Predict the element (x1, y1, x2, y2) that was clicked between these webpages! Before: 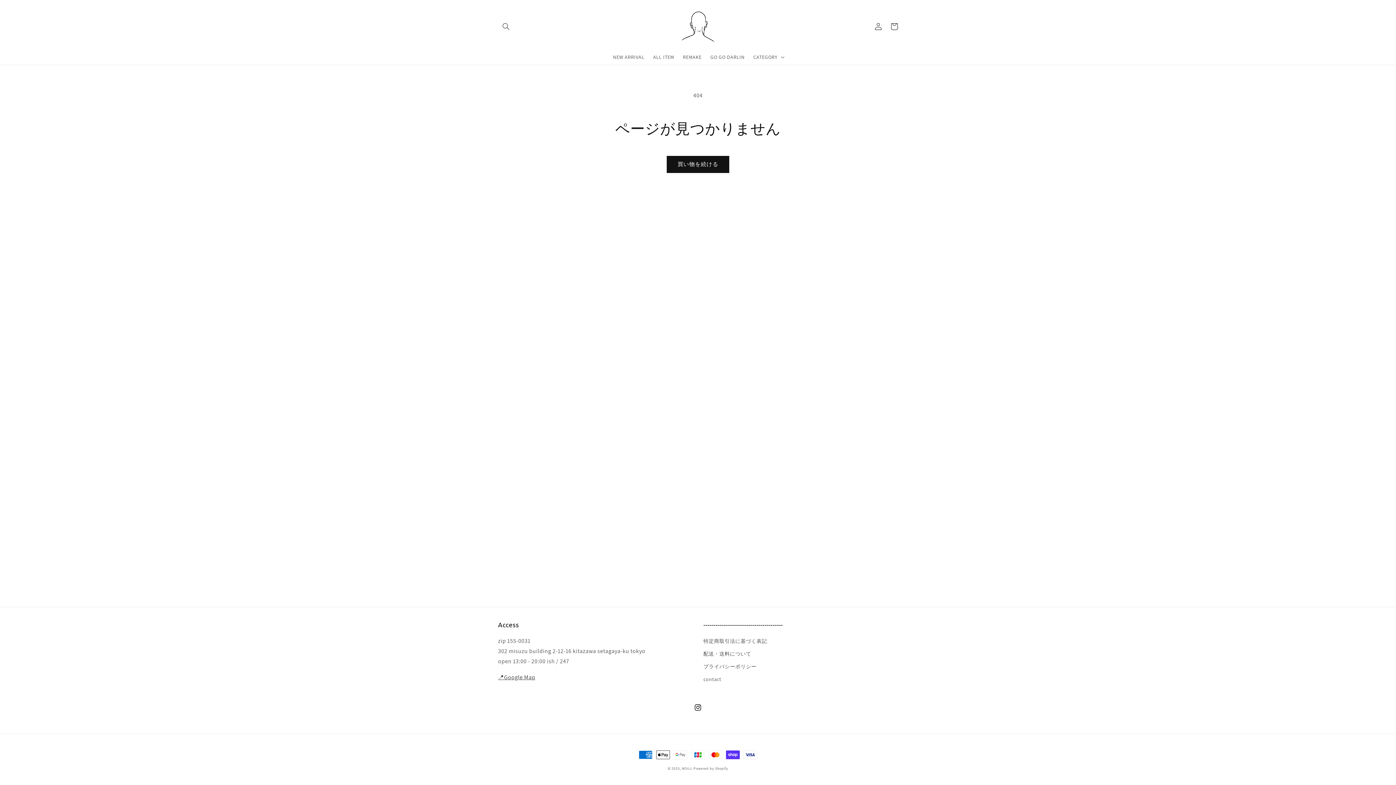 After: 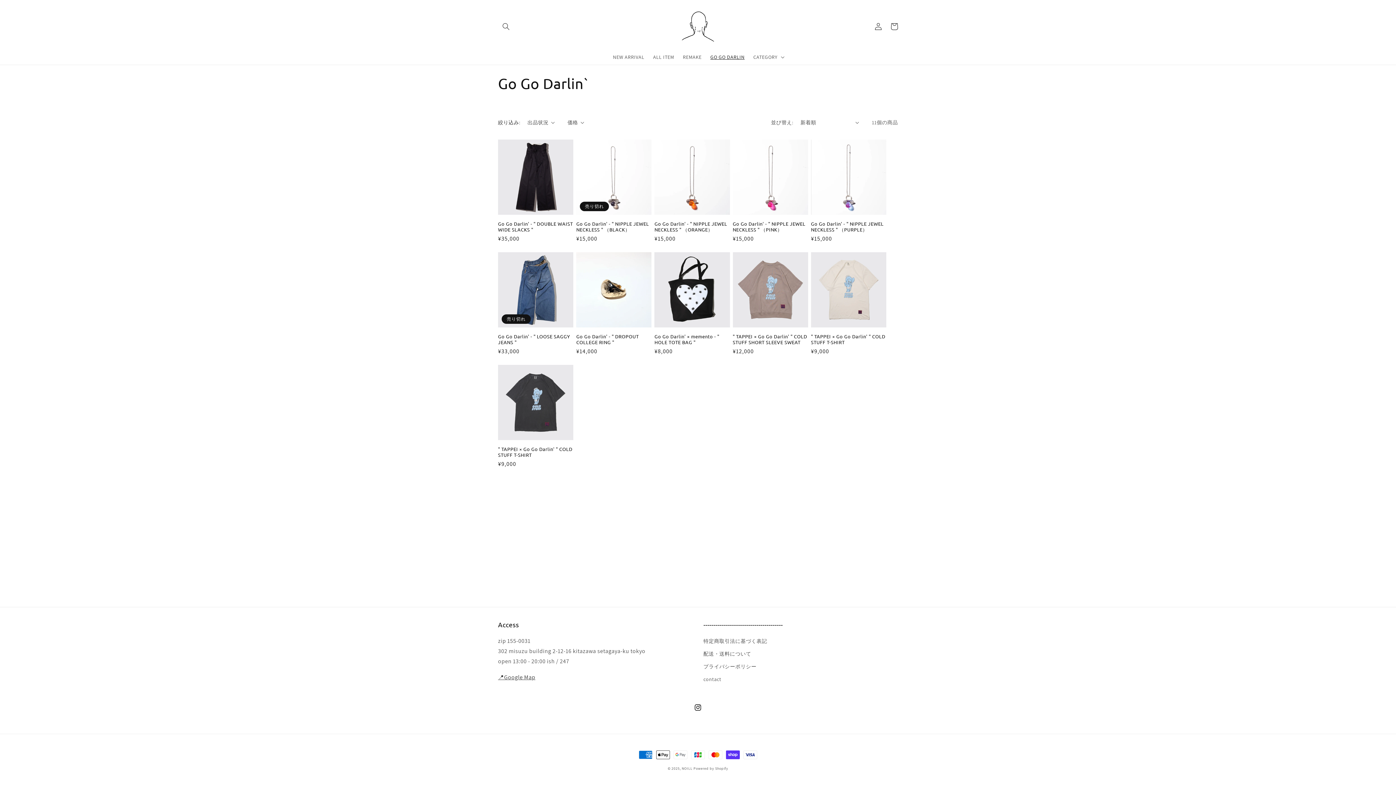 Action: bbox: (706, 49, 749, 64) label: GO GO DARLIN